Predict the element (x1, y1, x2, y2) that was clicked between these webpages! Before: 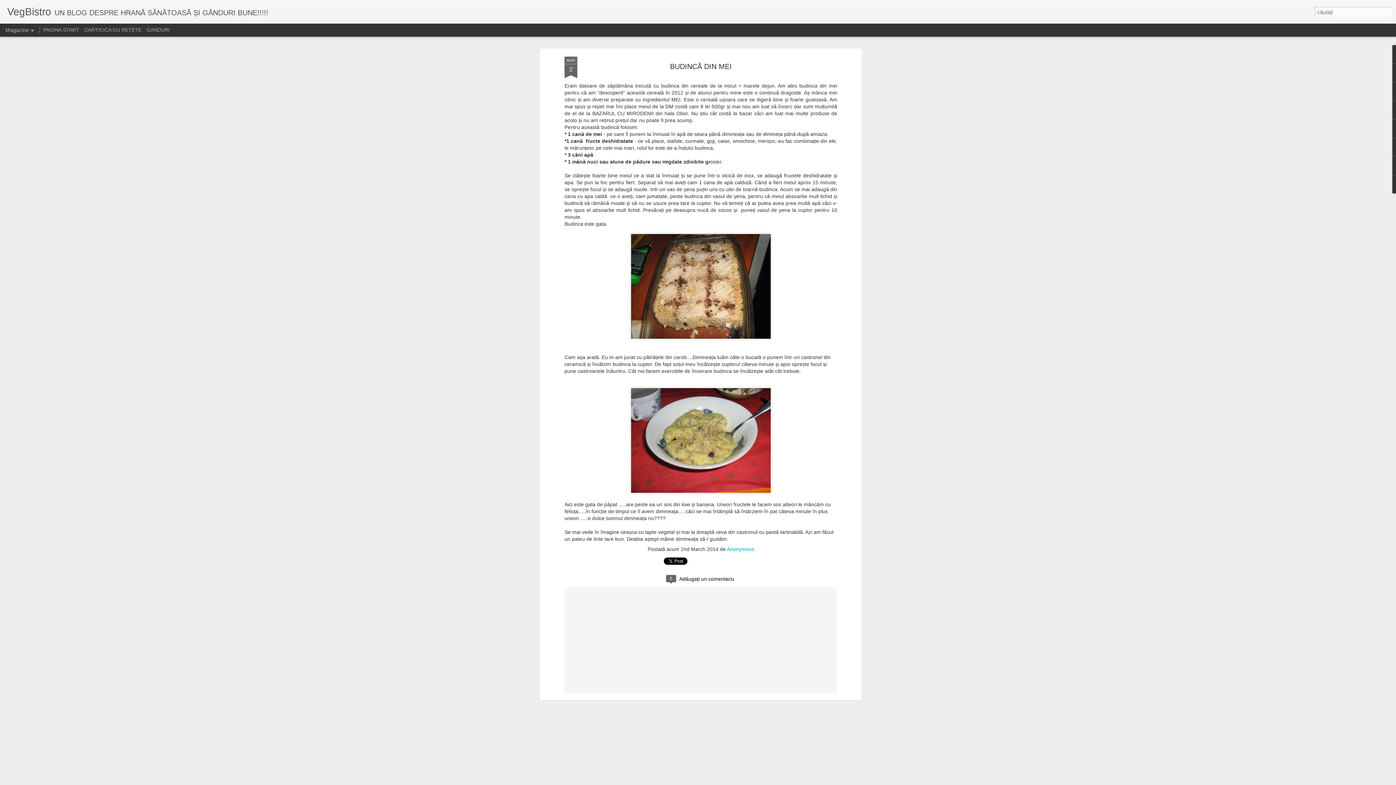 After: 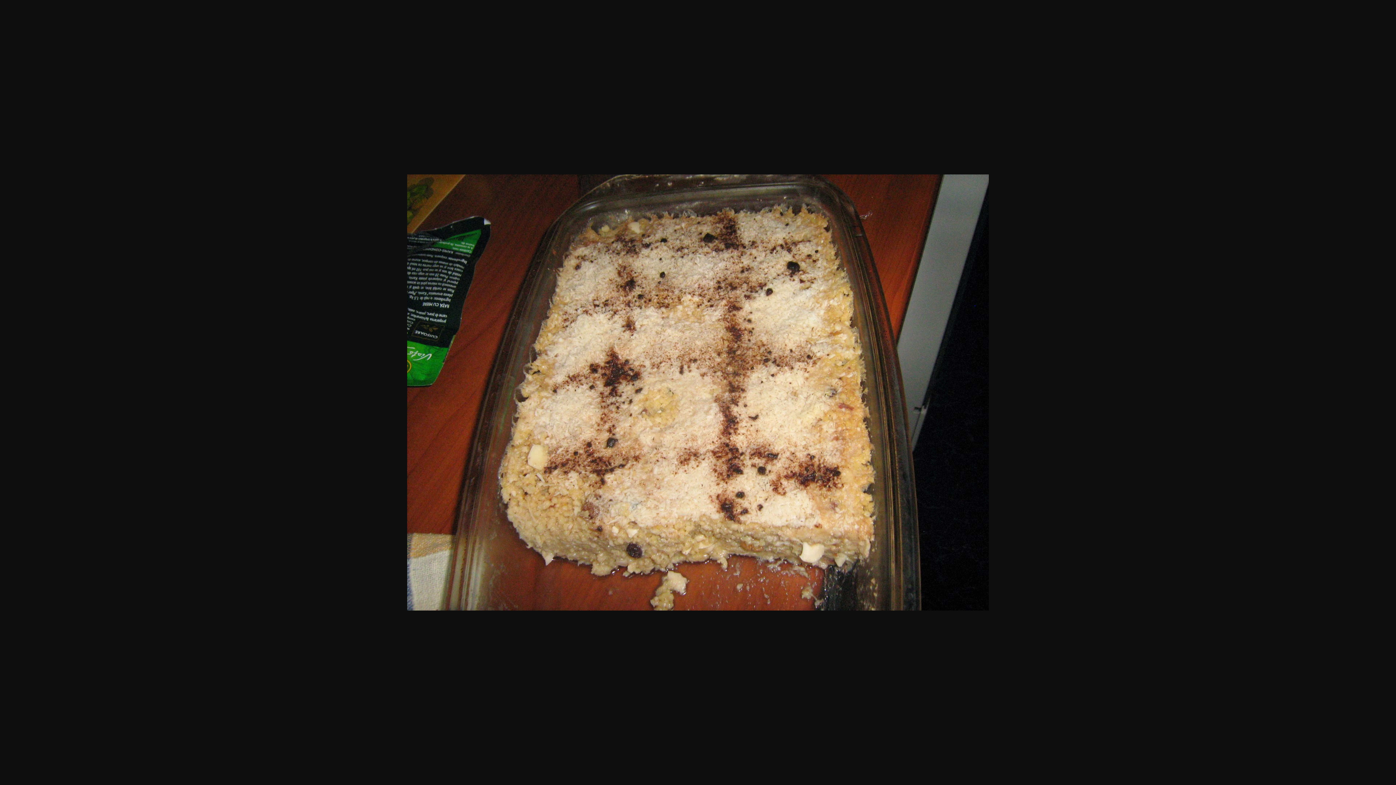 Action: bbox: (628, 321, 773, 327)